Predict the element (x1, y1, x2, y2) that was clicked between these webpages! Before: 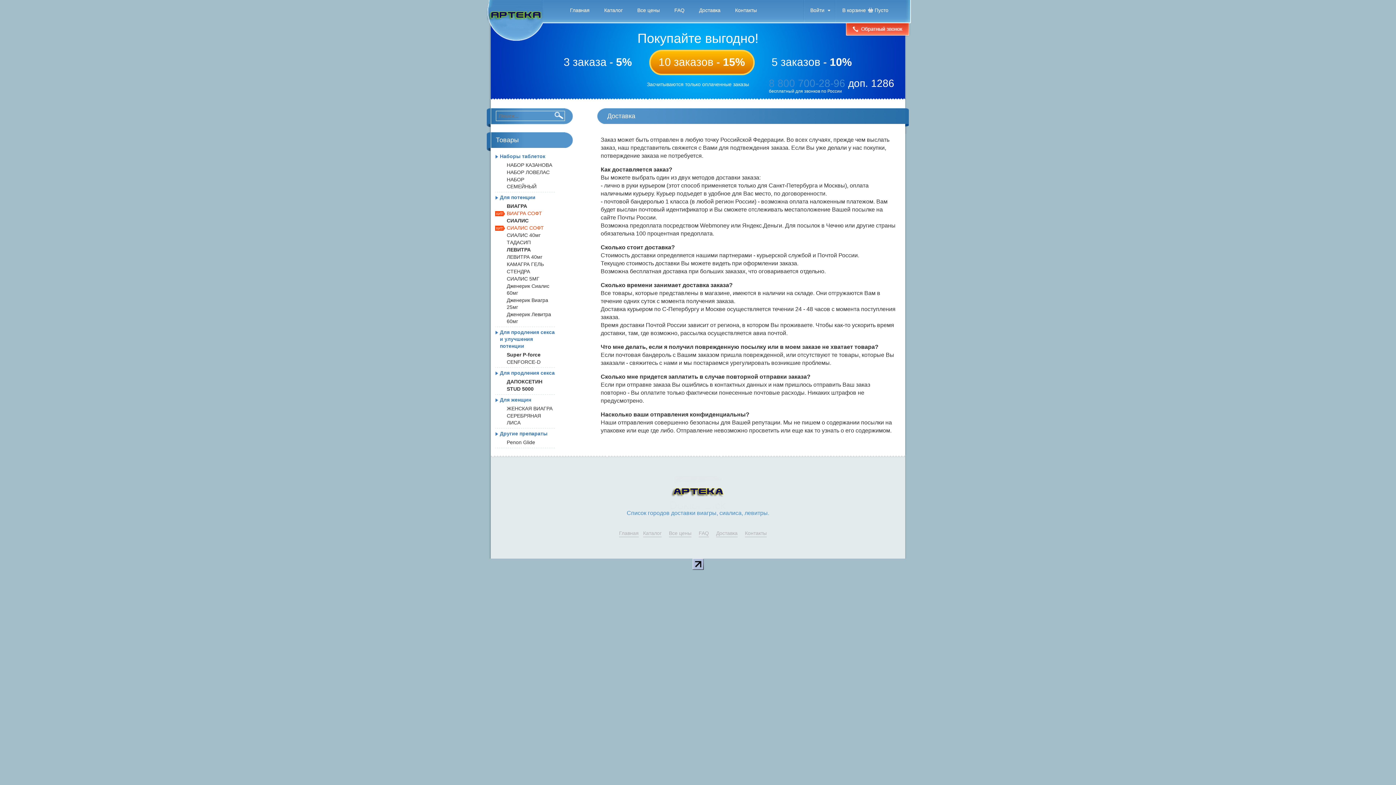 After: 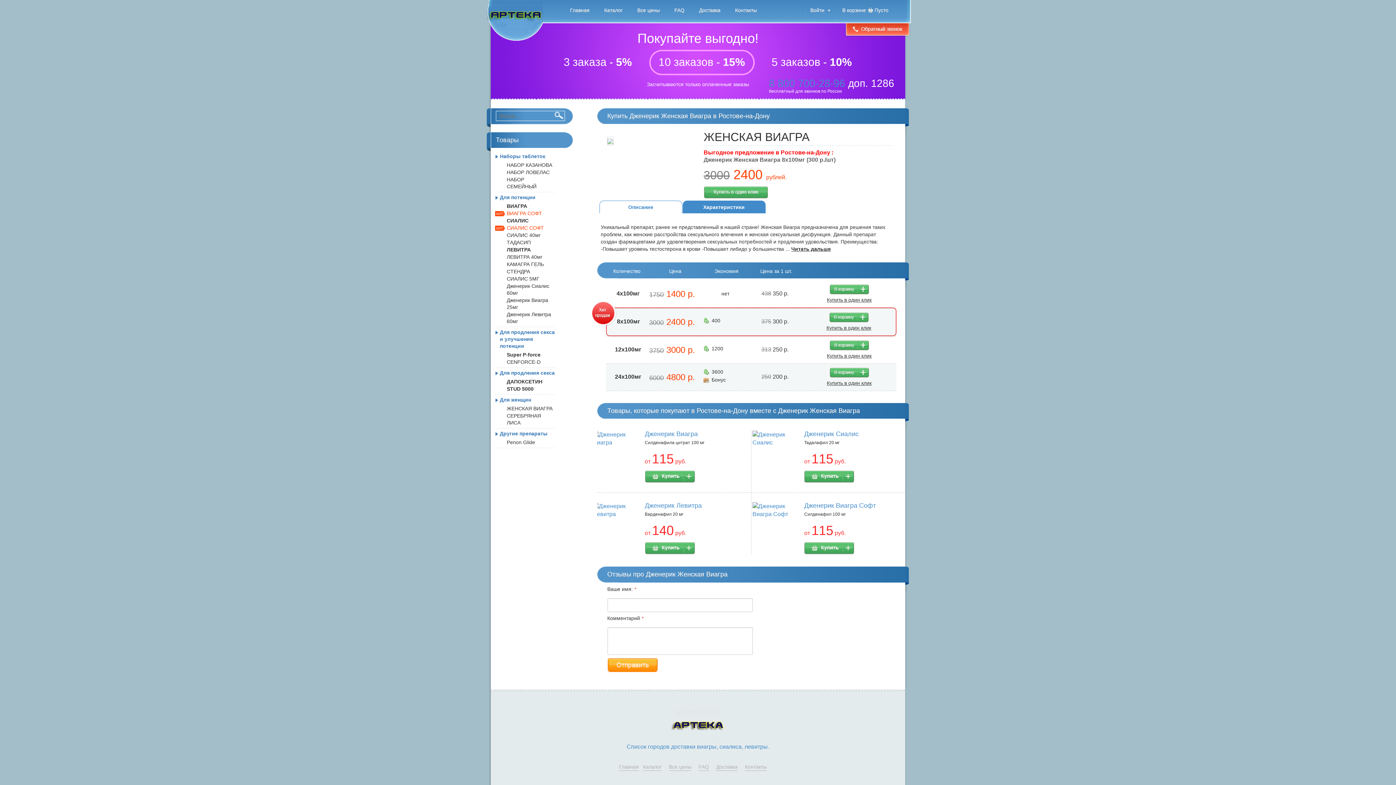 Action: label: ЖЕНСКАЯ ВИАГРА bbox: (506, 405, 552, 411)